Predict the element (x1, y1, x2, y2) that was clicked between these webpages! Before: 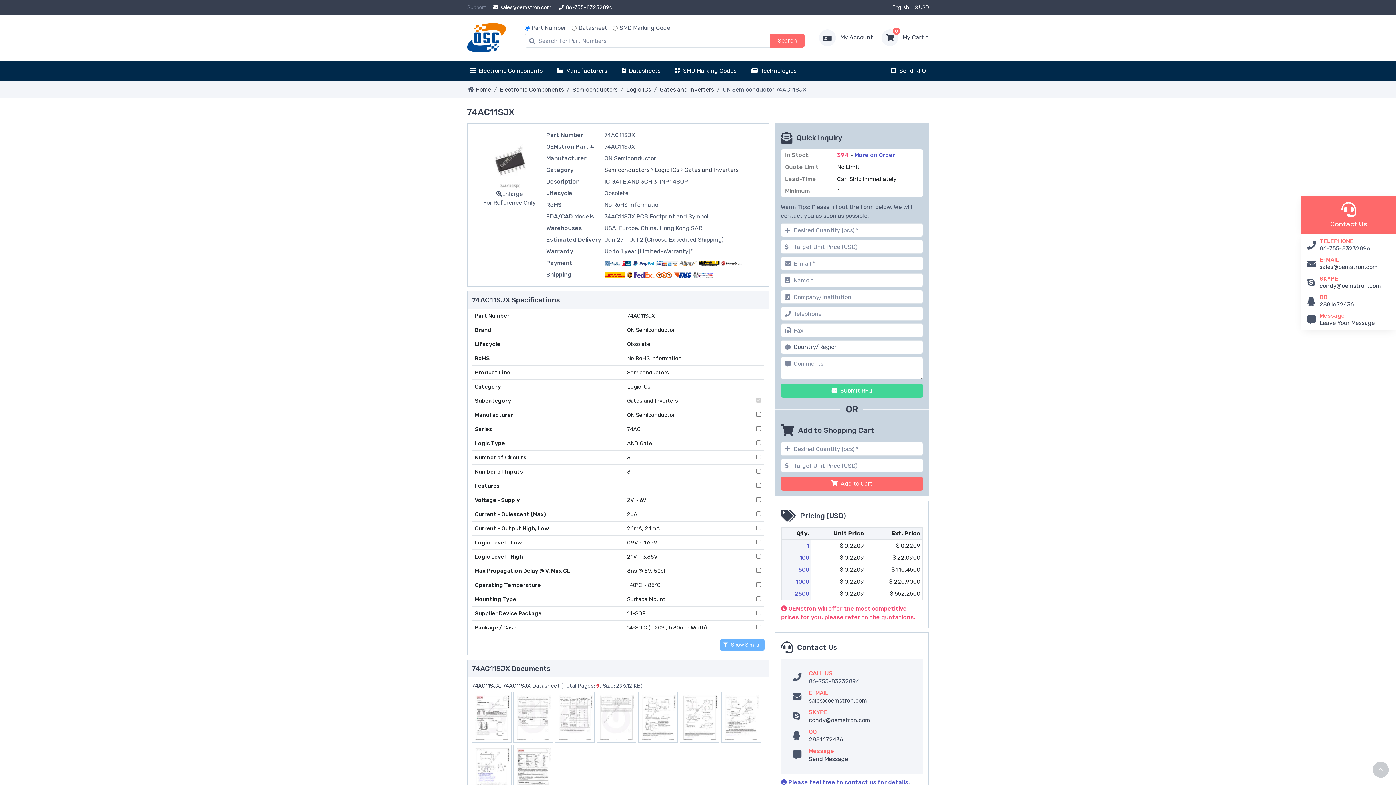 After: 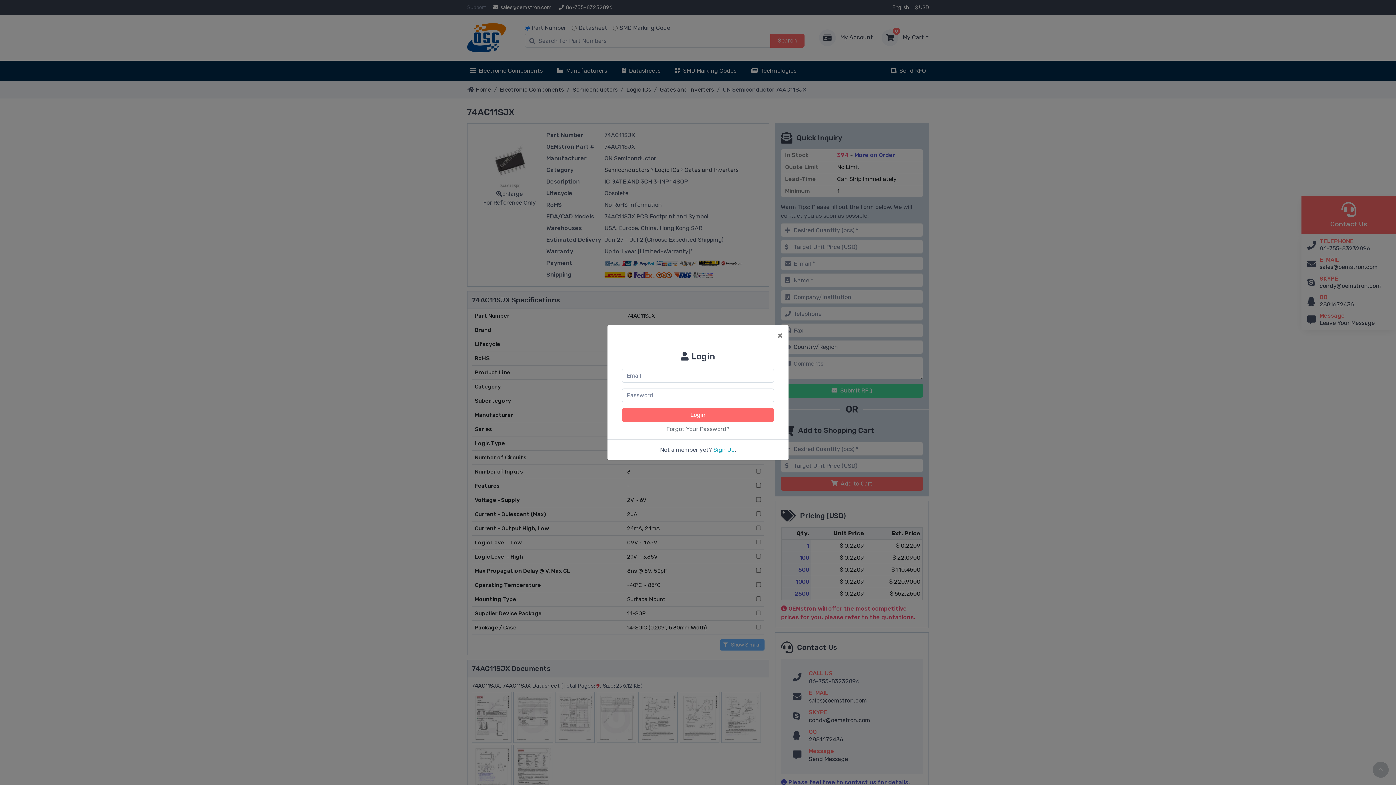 Action: bbox: (819, 29, 836, 46)